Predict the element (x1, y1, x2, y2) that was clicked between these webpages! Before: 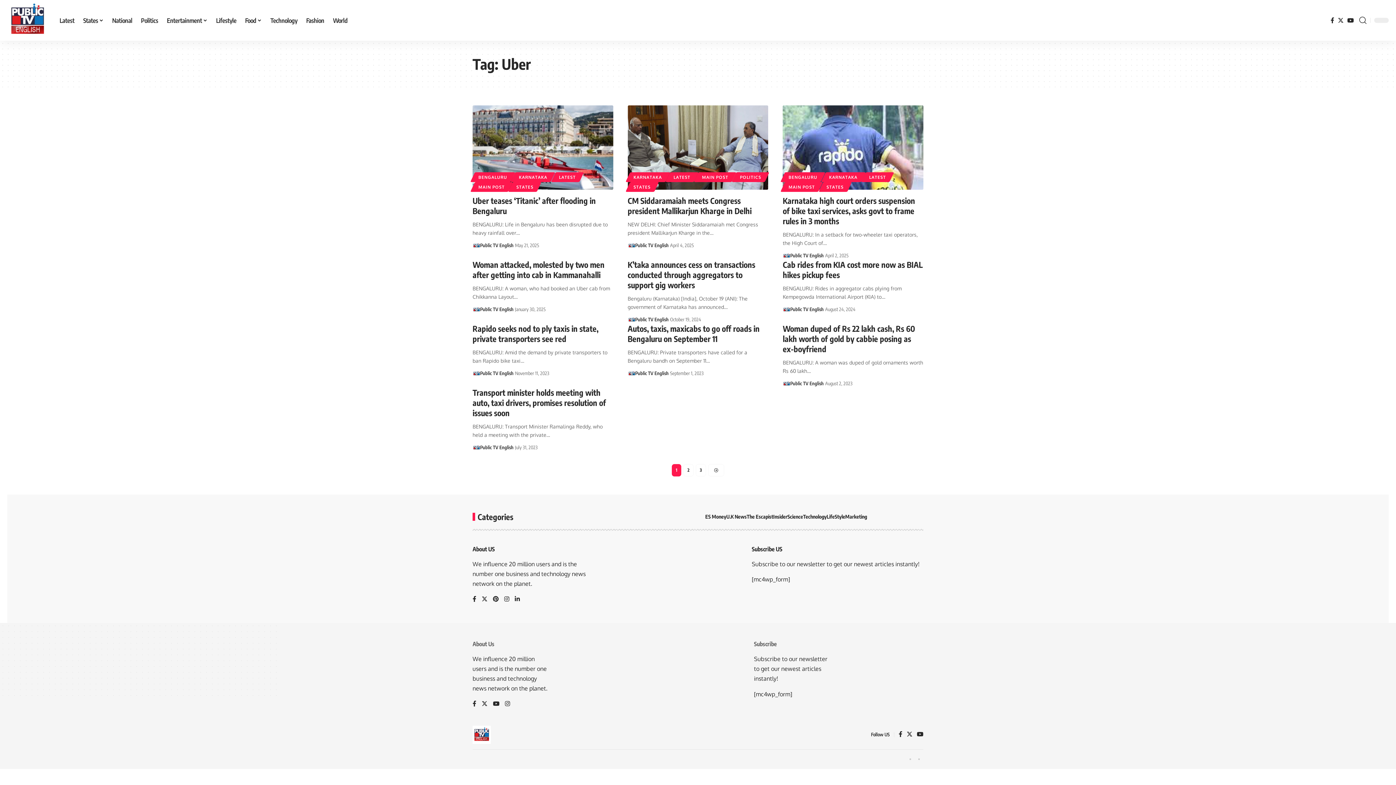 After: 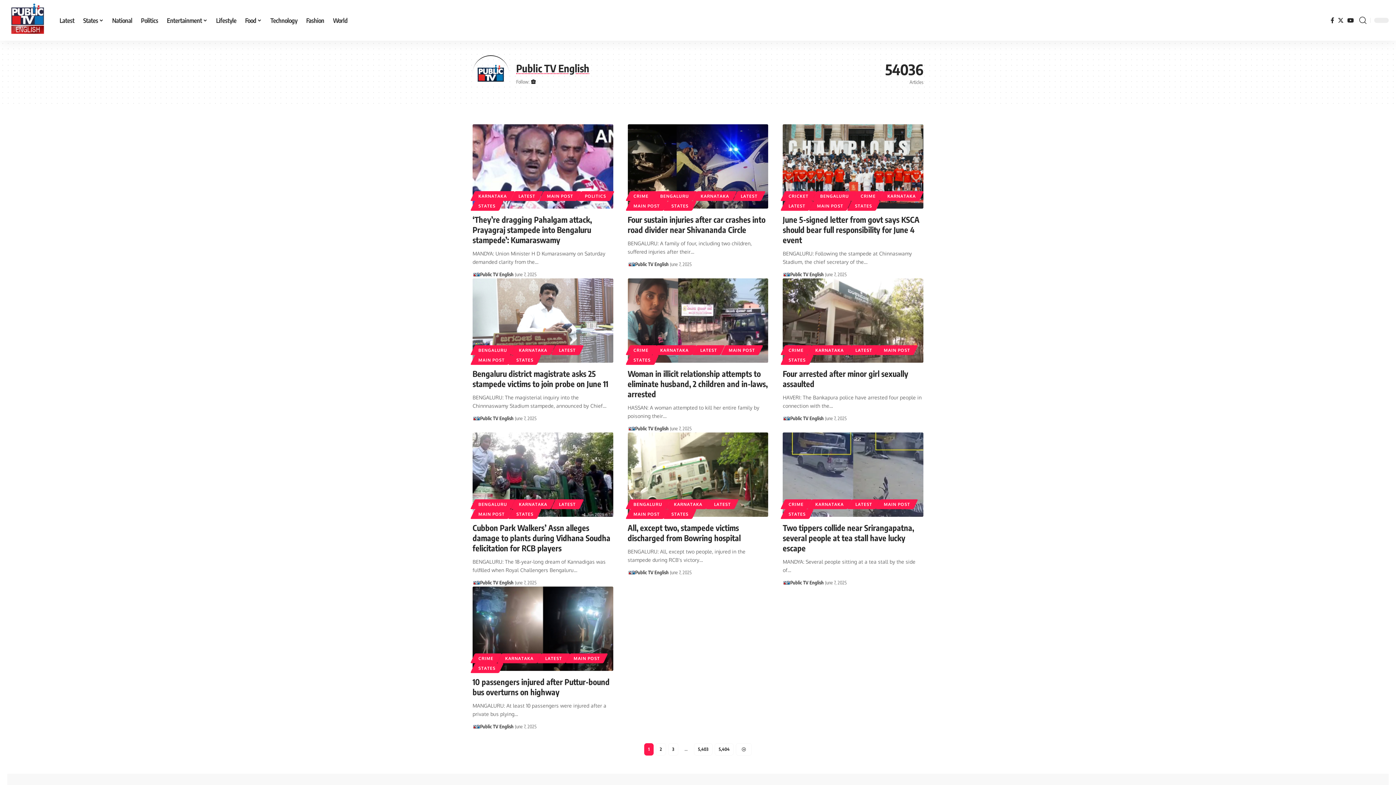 Action: label: Public TV English bbox: (480, 305, 513, 313)